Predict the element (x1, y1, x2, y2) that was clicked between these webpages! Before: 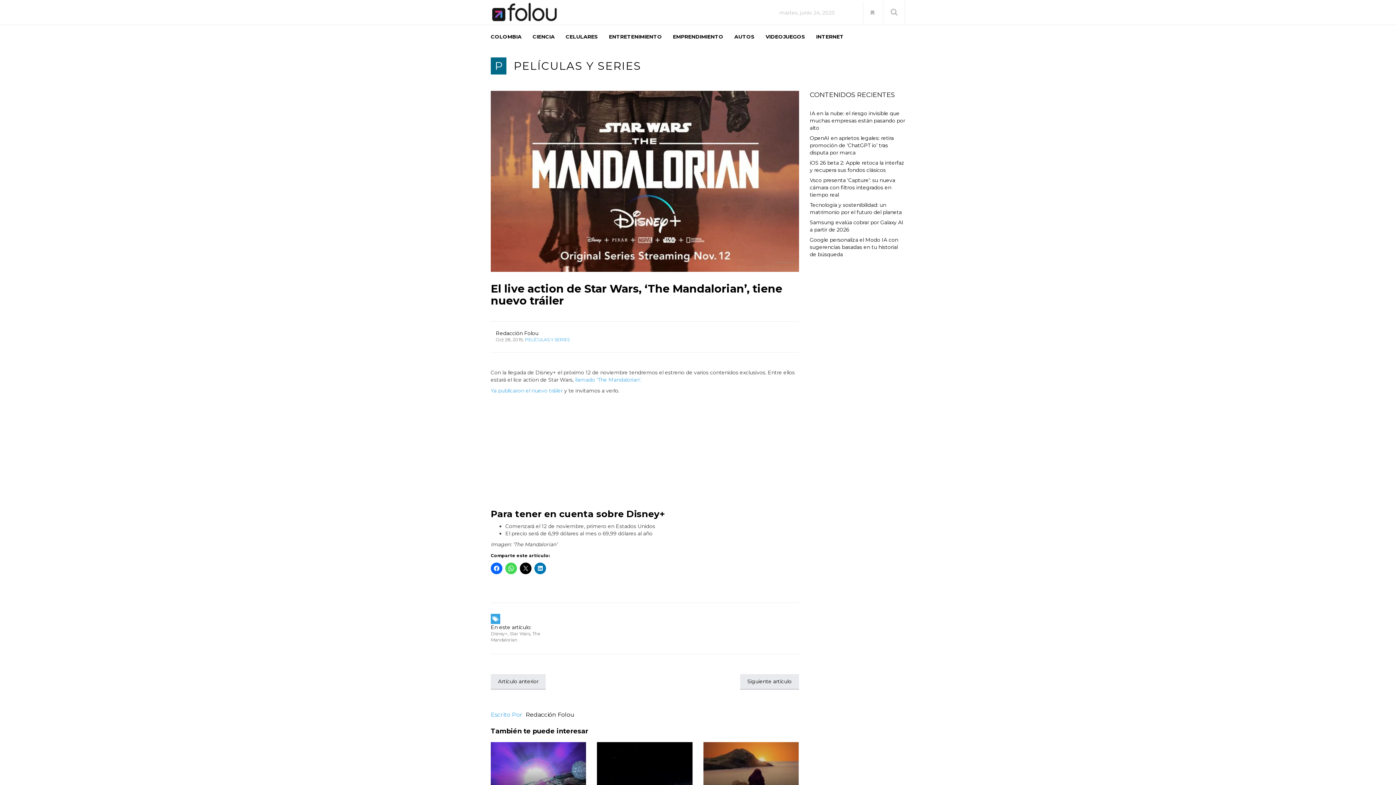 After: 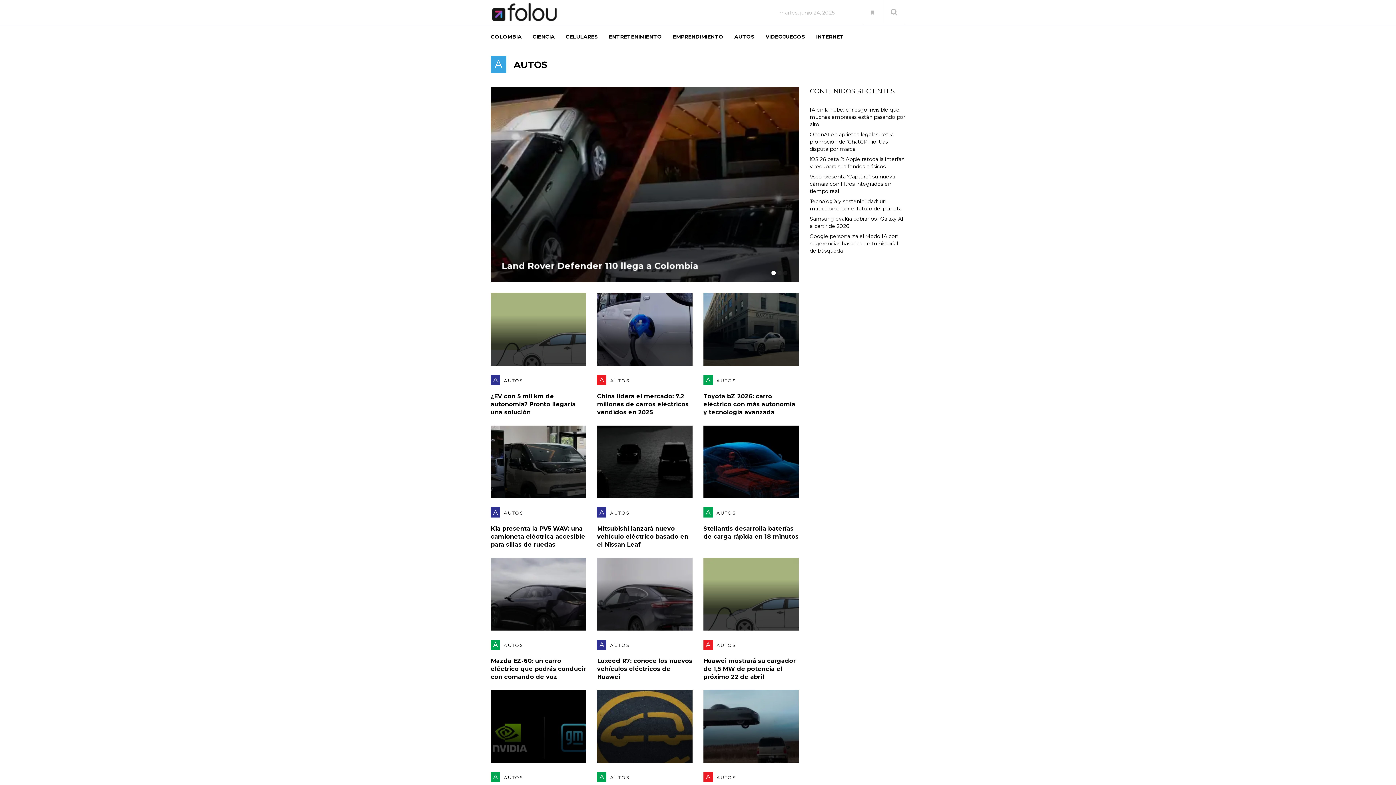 Action: label: AUTOS bbox: (734, 30, 765, 42)